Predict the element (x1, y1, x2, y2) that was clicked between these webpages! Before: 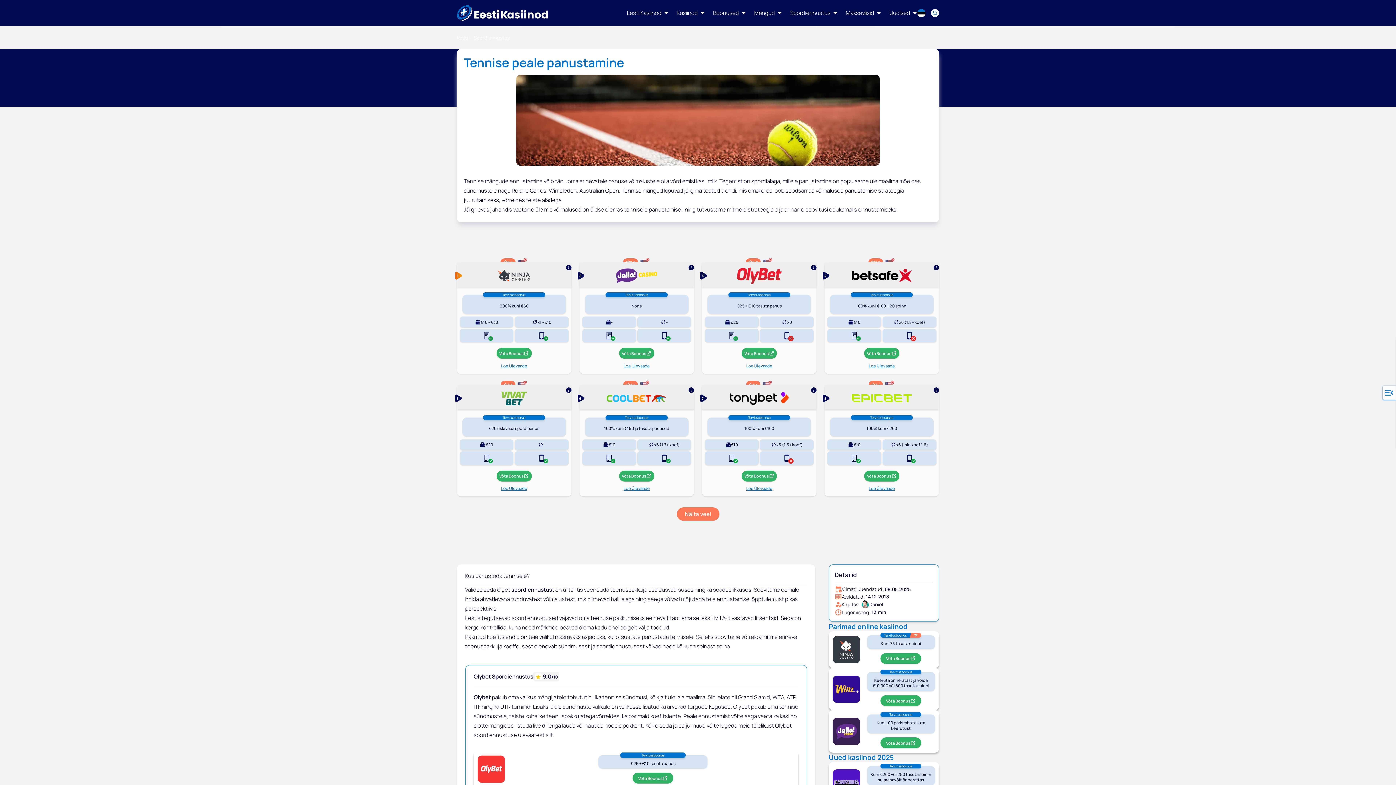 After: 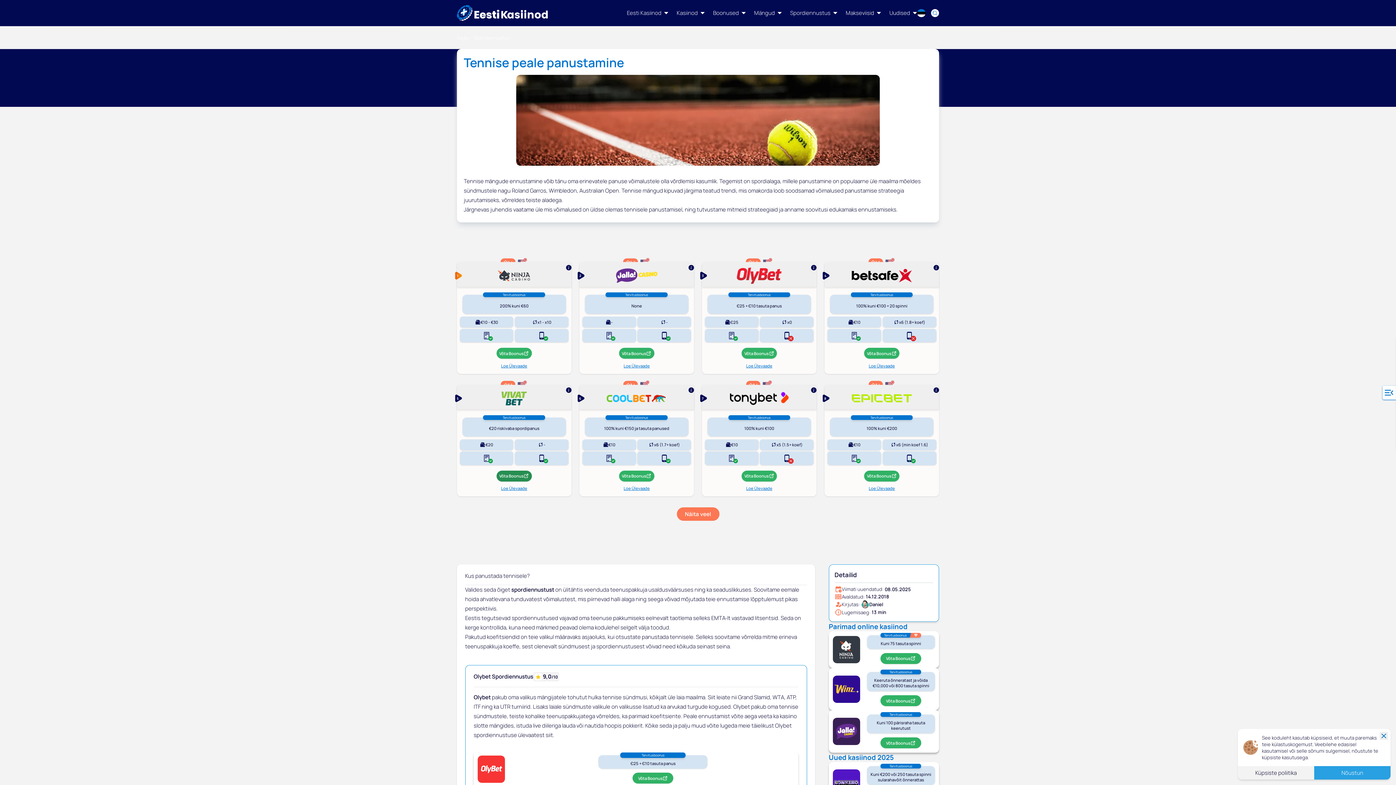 Action: label: Võta Boonus bbox: (496, 470, 531, 481)